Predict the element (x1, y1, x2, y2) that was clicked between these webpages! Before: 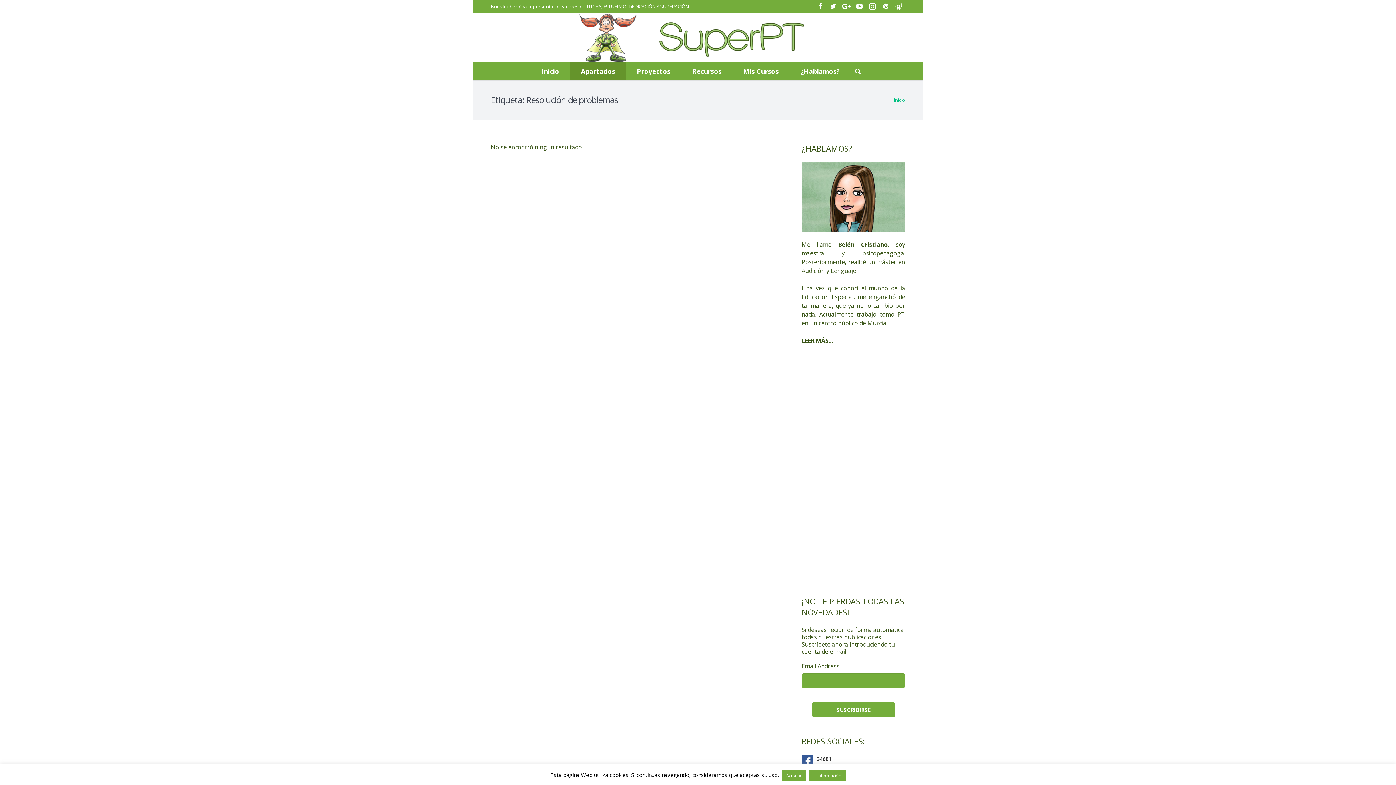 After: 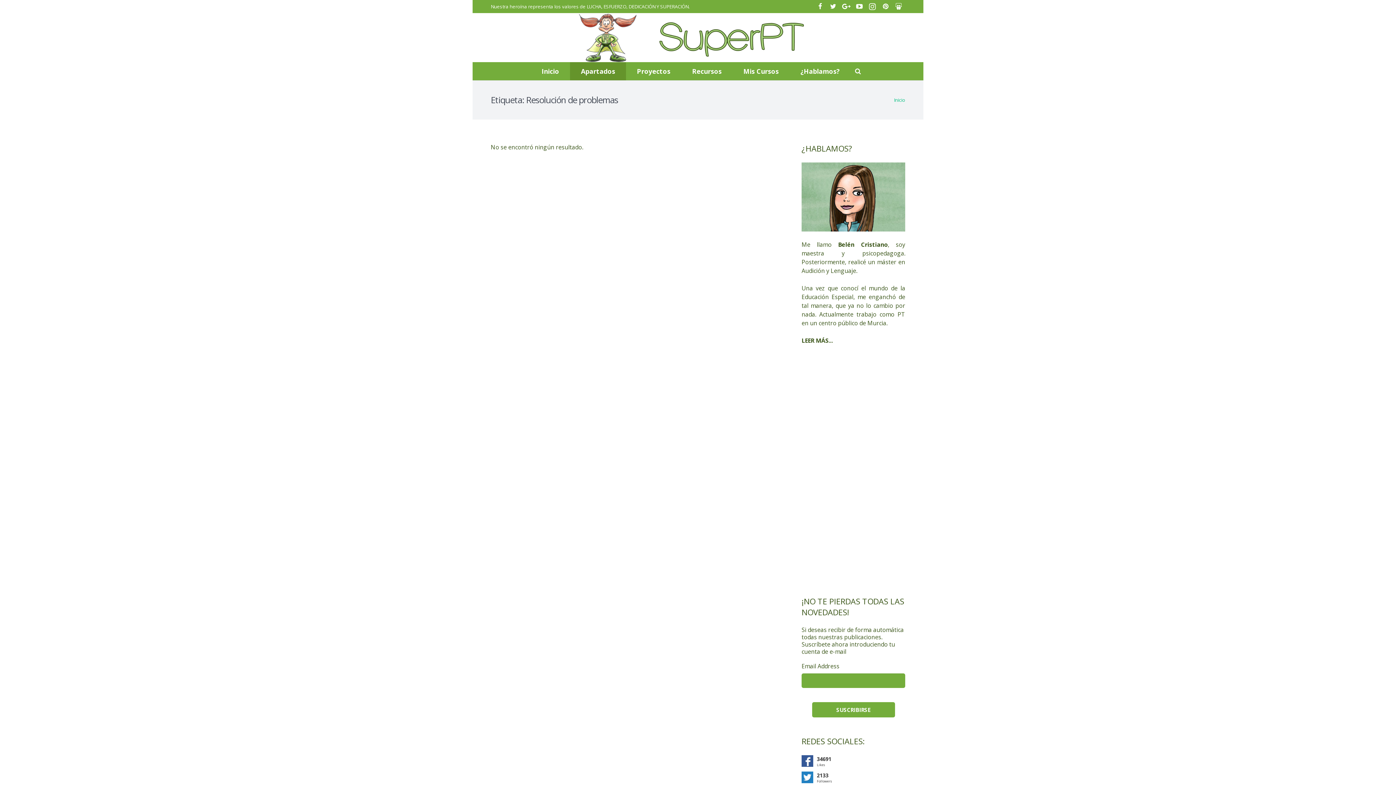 Action: label: Aceptar bbox: (782, 770, 806, 781)